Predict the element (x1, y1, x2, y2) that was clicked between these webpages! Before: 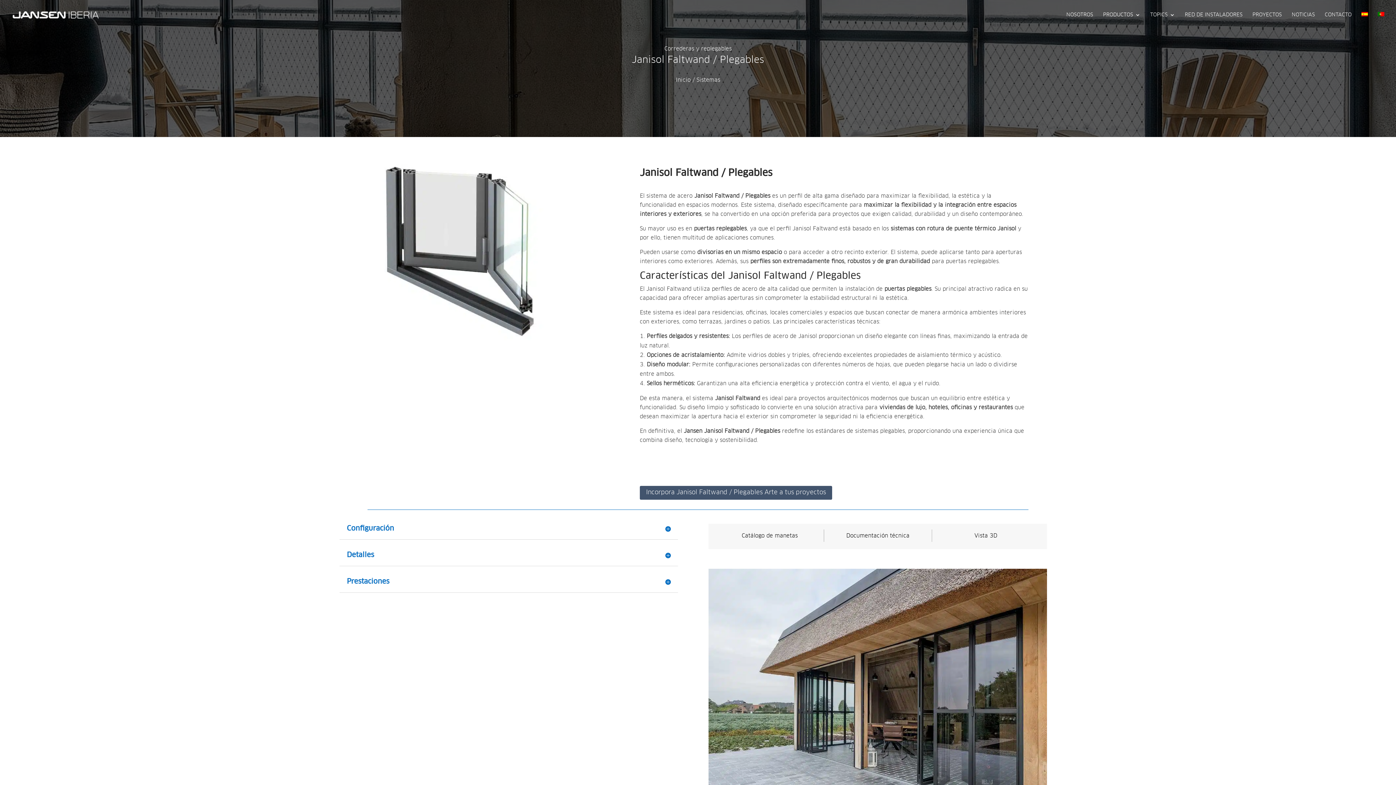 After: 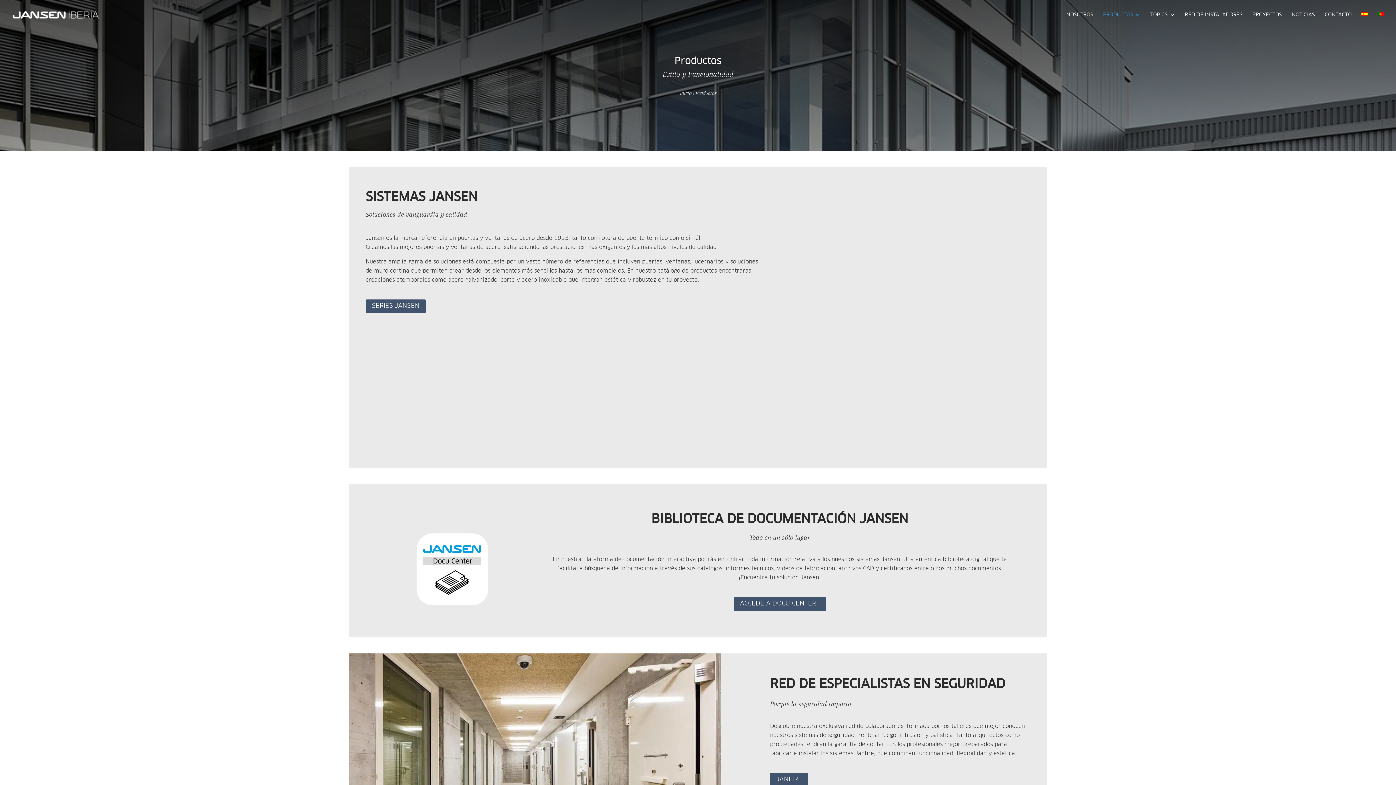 Action: label: PRODUCTOS bbox: (1103, 12, 1140, 29)